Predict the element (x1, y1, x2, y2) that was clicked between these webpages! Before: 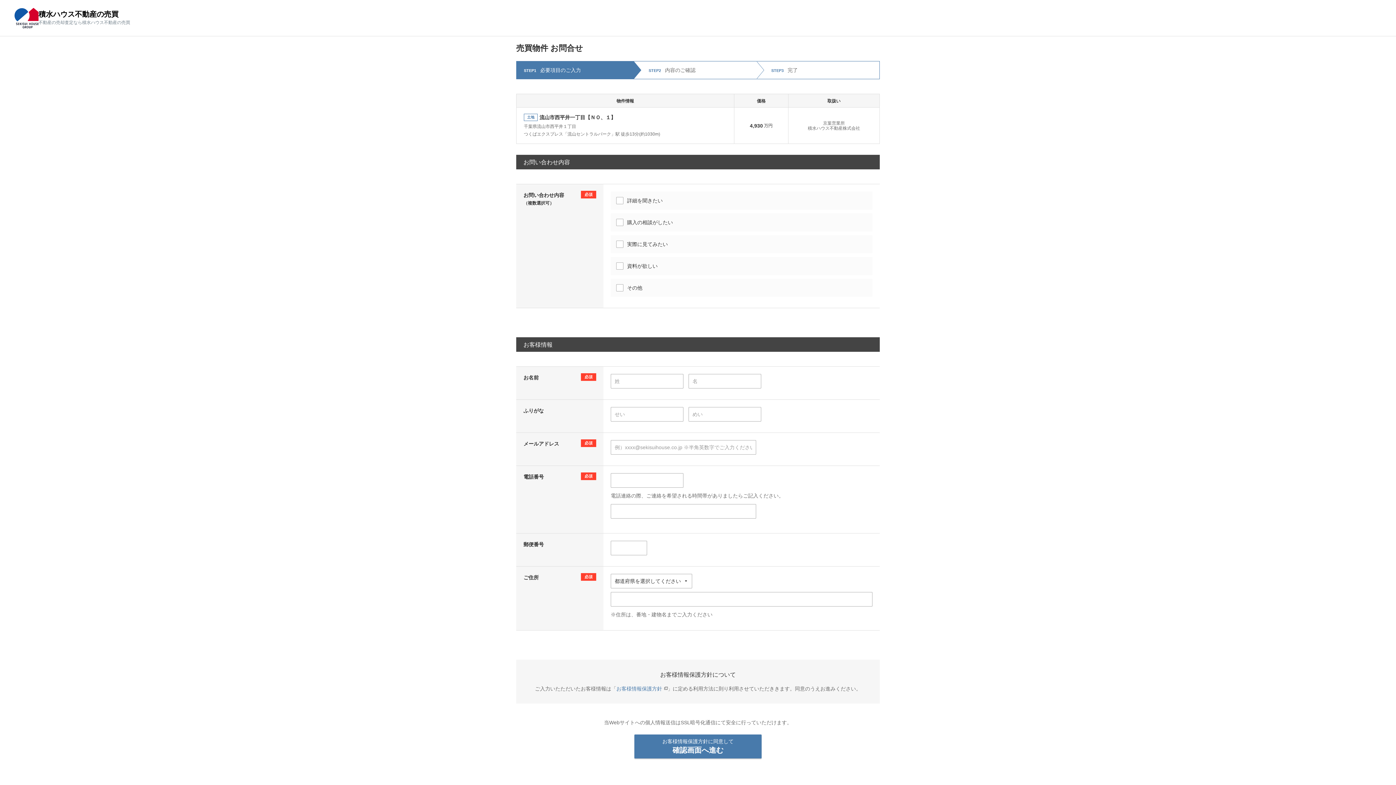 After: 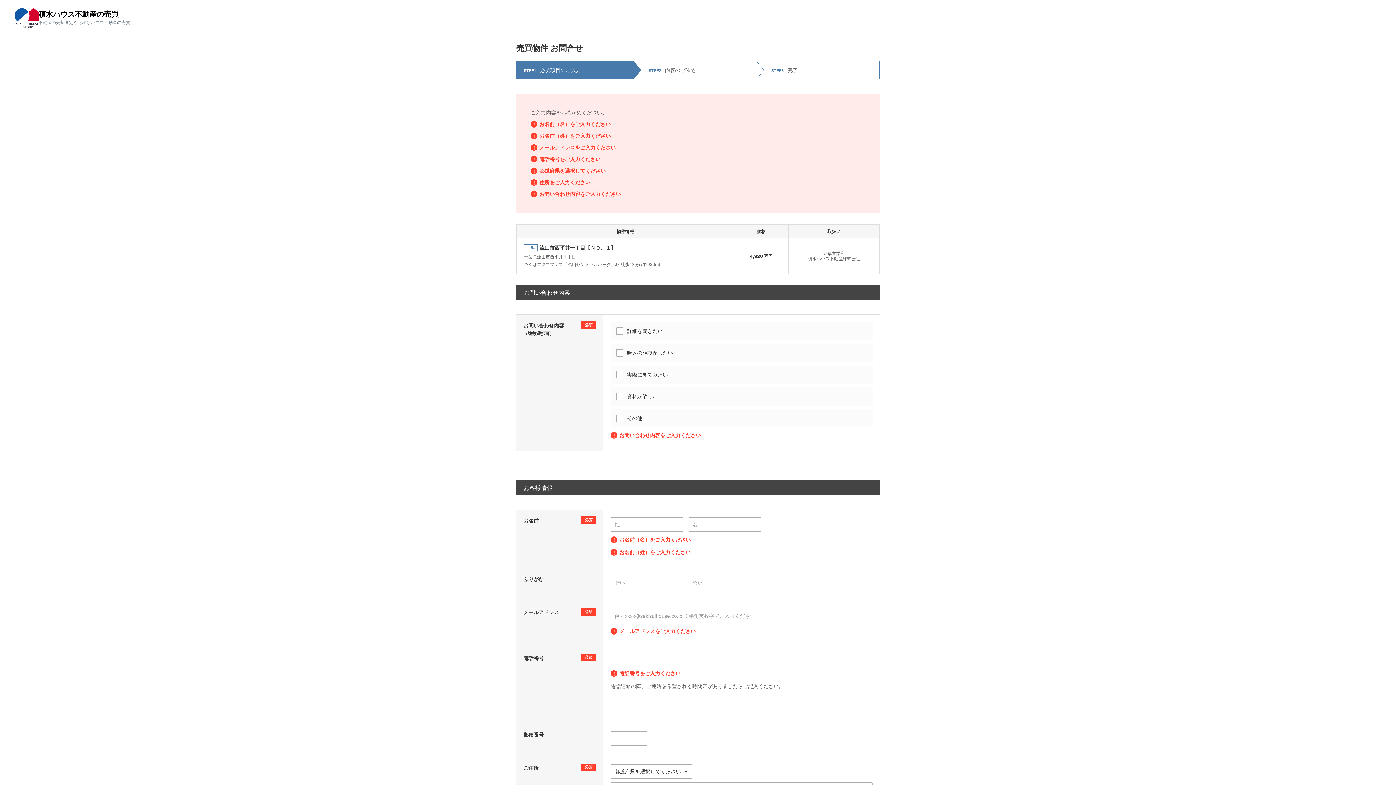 Action: bbox: (634, 734, 761, 758) label: お客様情報保護方針に同意して
確認画面へ進む